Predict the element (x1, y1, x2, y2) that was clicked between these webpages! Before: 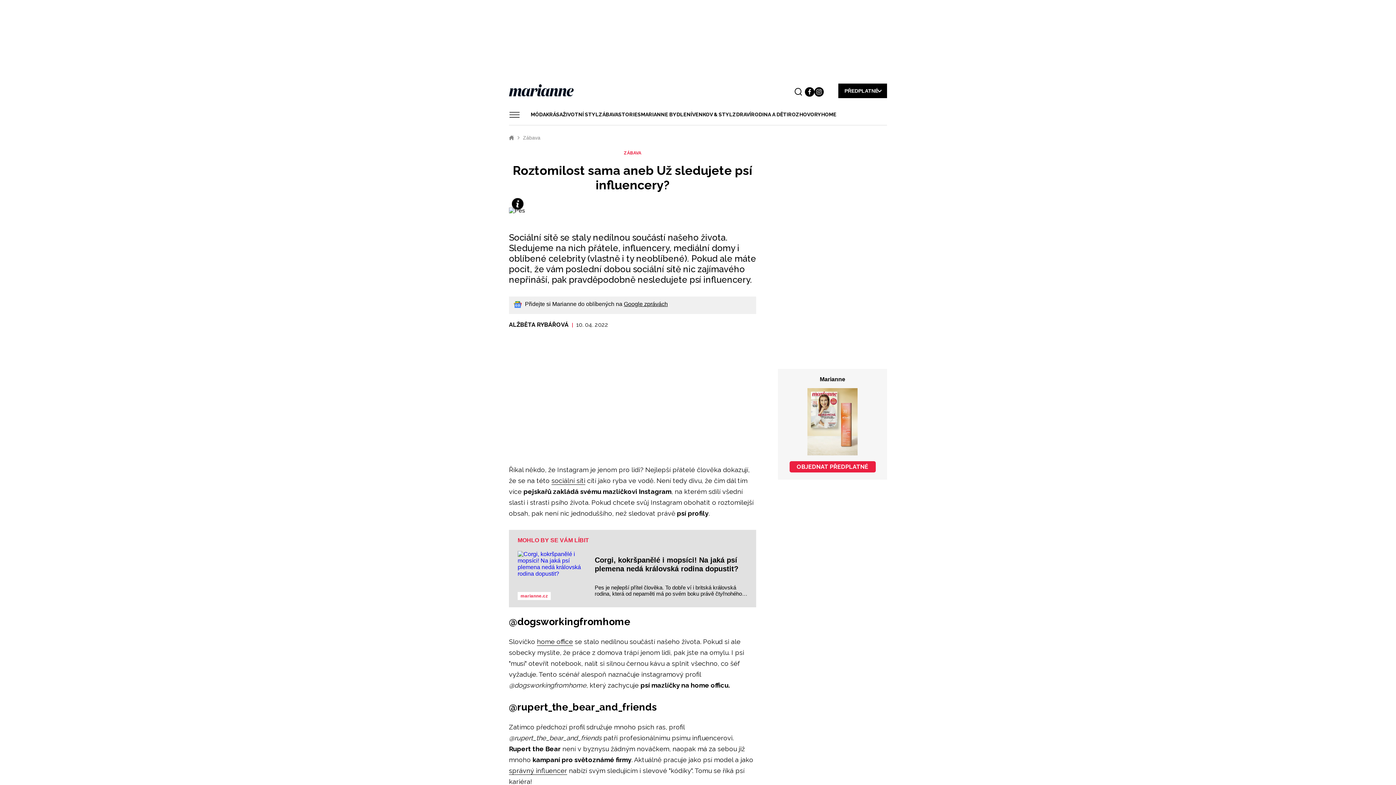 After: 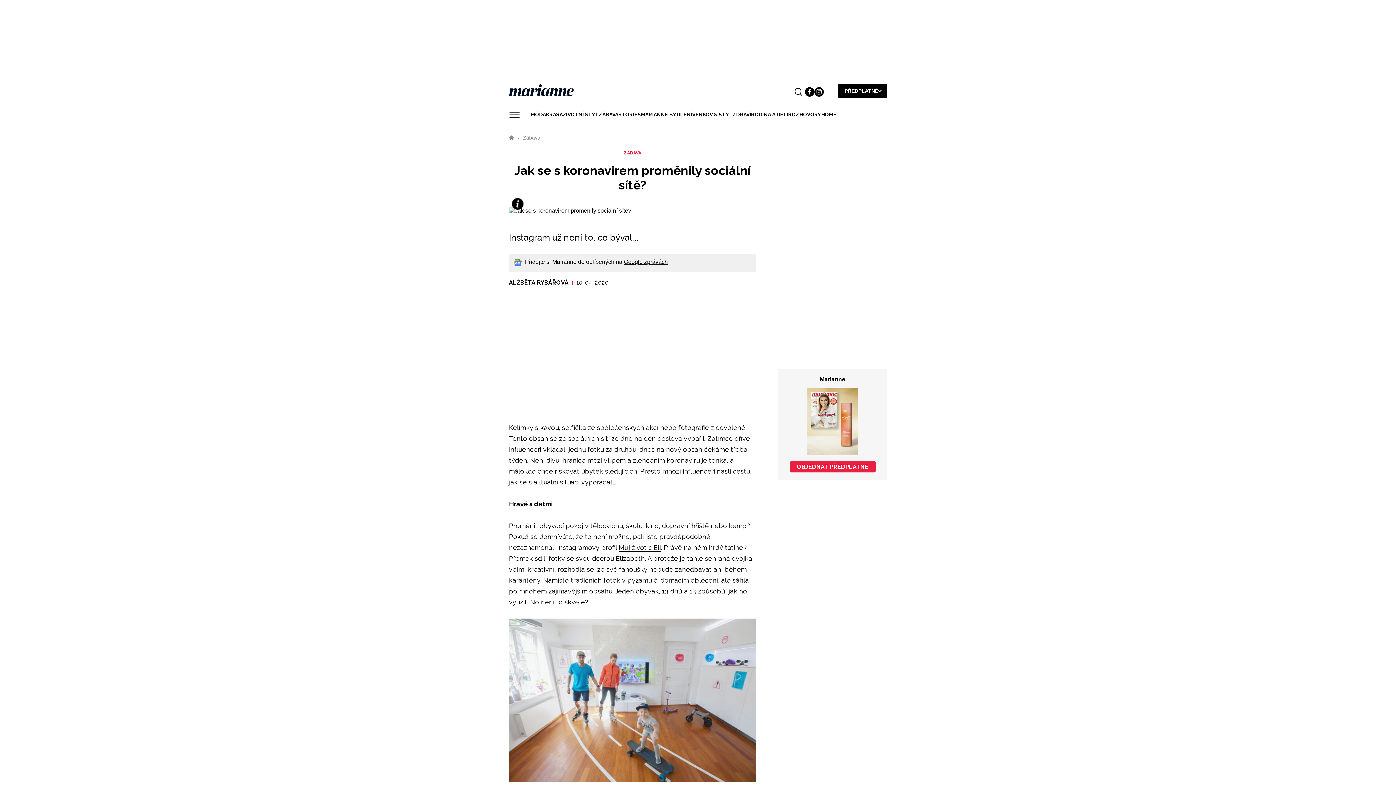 Action: label: sociální síti bbox: (551, 476, 585, 484)